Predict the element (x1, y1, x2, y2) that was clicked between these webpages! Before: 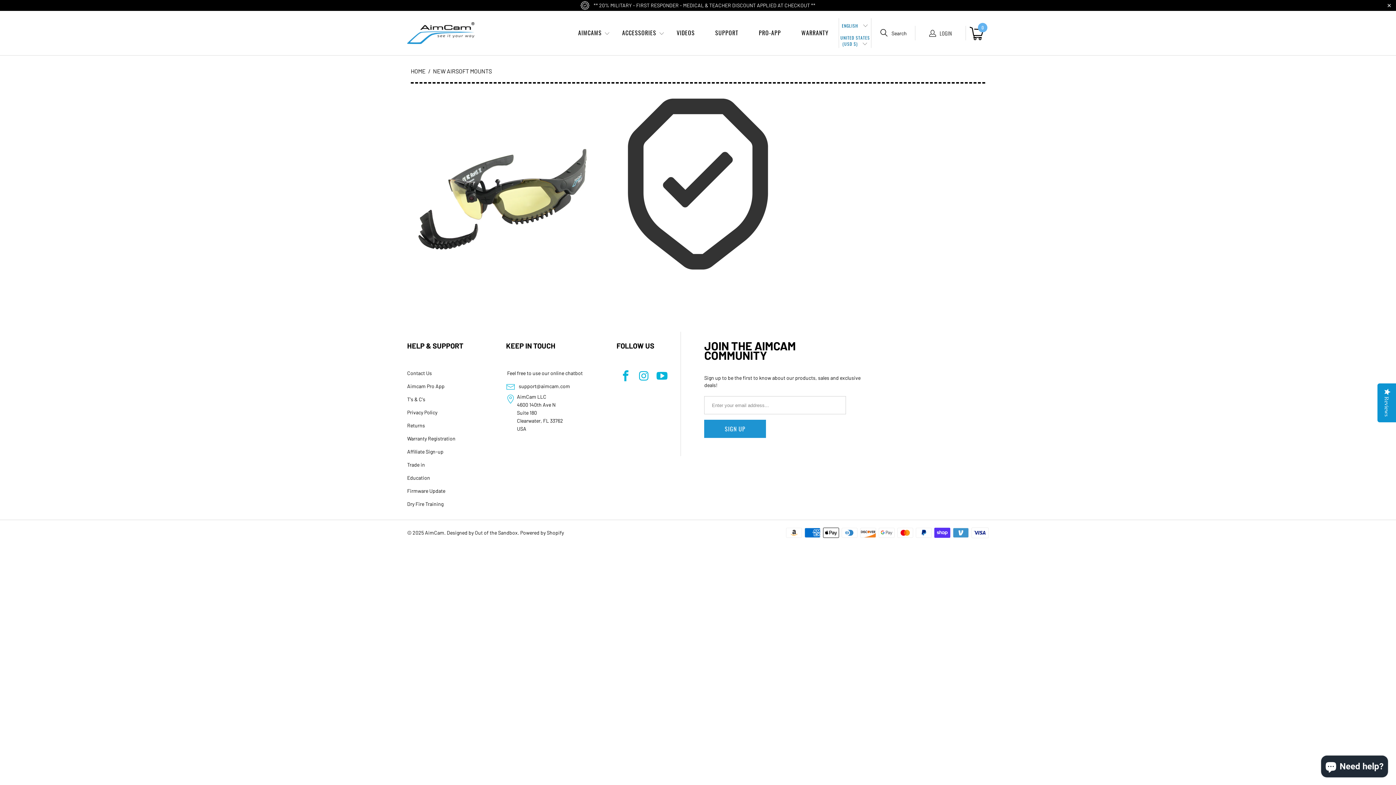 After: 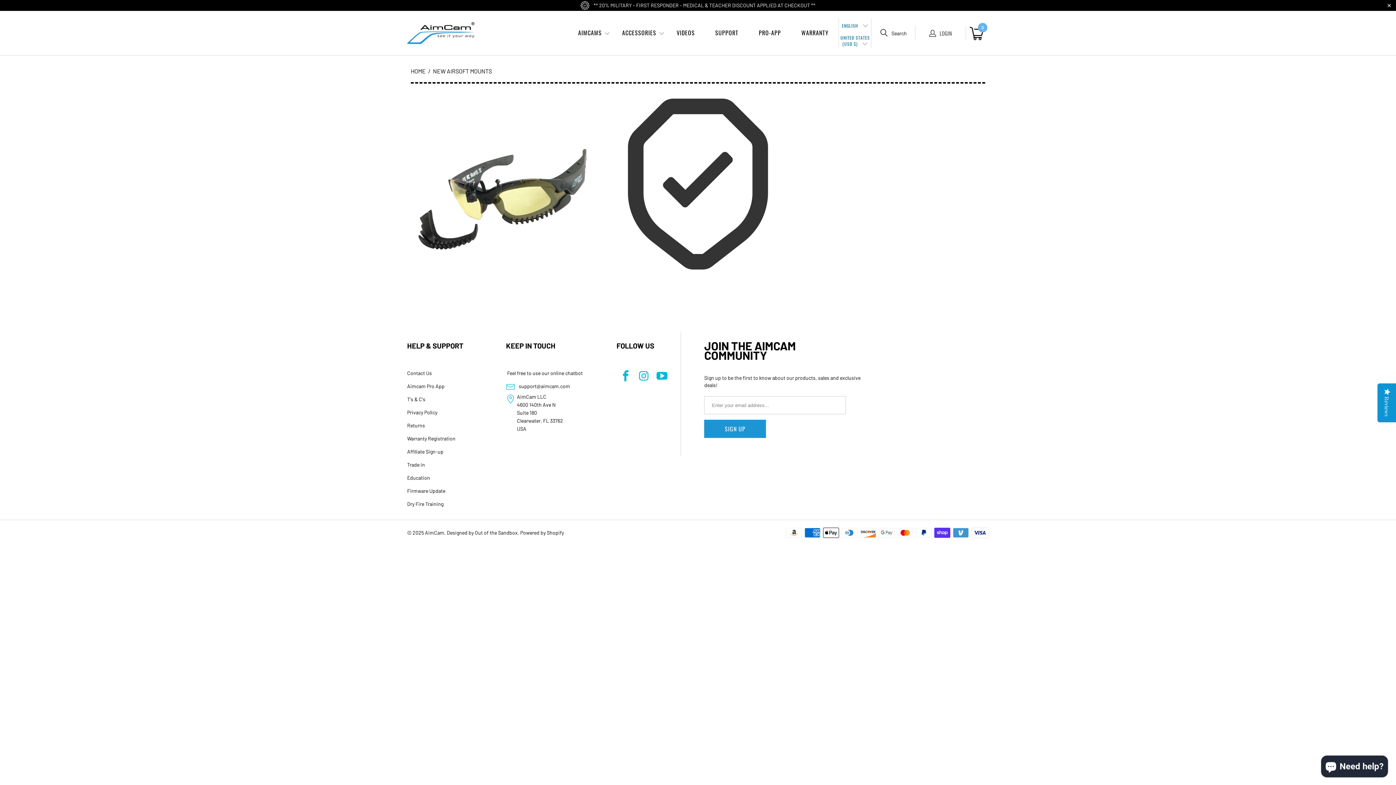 Action: label: support@aimcam.com bbox: (506, 383, 570, 389)